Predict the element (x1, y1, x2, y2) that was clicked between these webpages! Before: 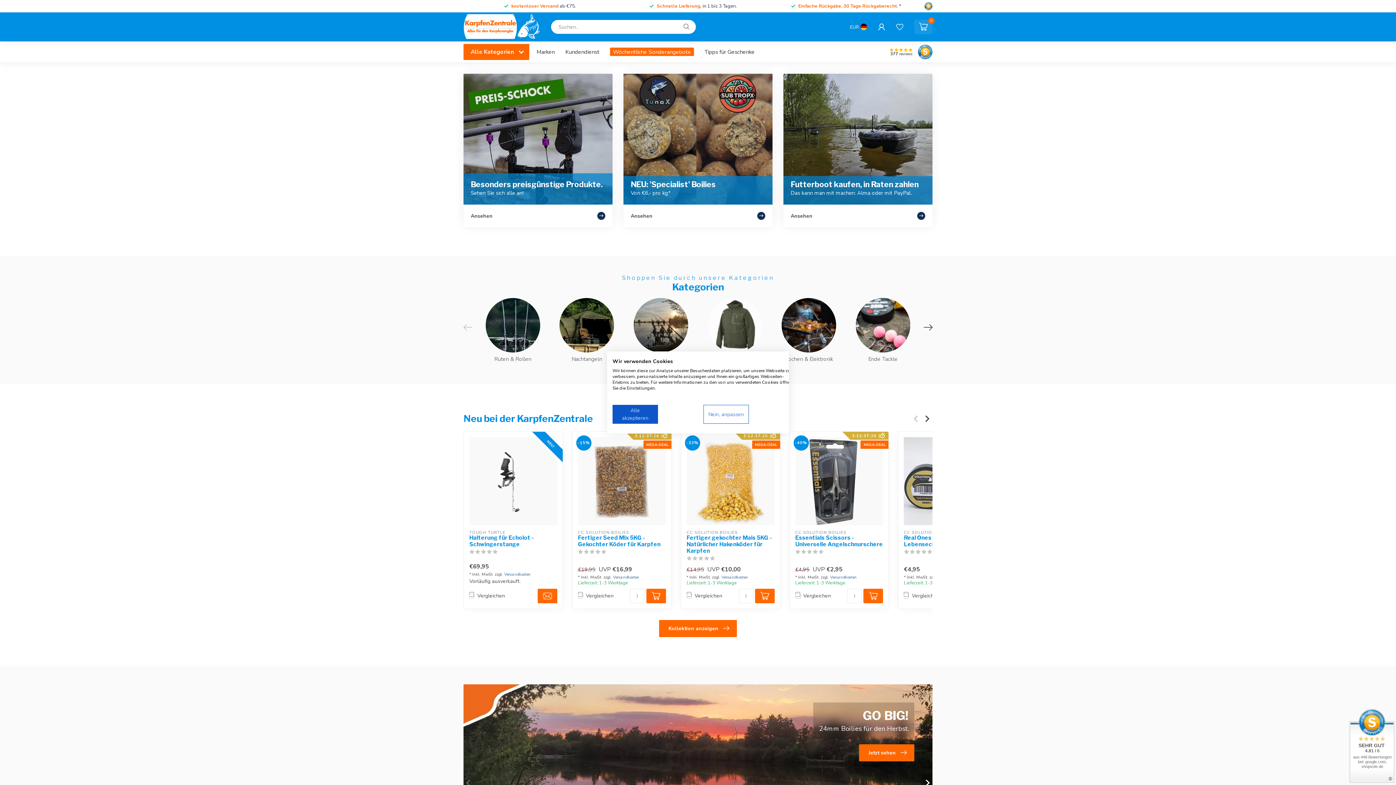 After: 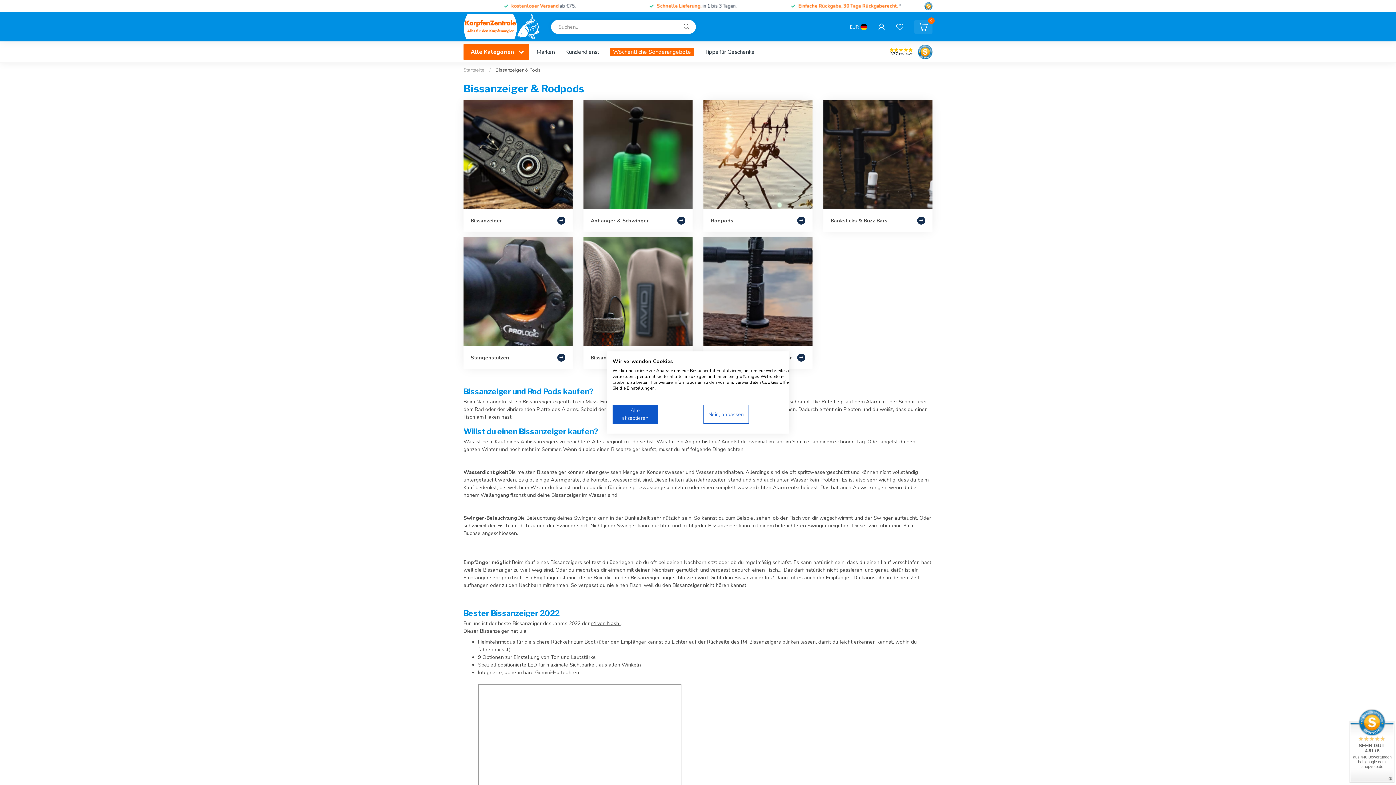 Action: bbox: (629, 298, 692, 362) label: Bissanzeiger & Pods